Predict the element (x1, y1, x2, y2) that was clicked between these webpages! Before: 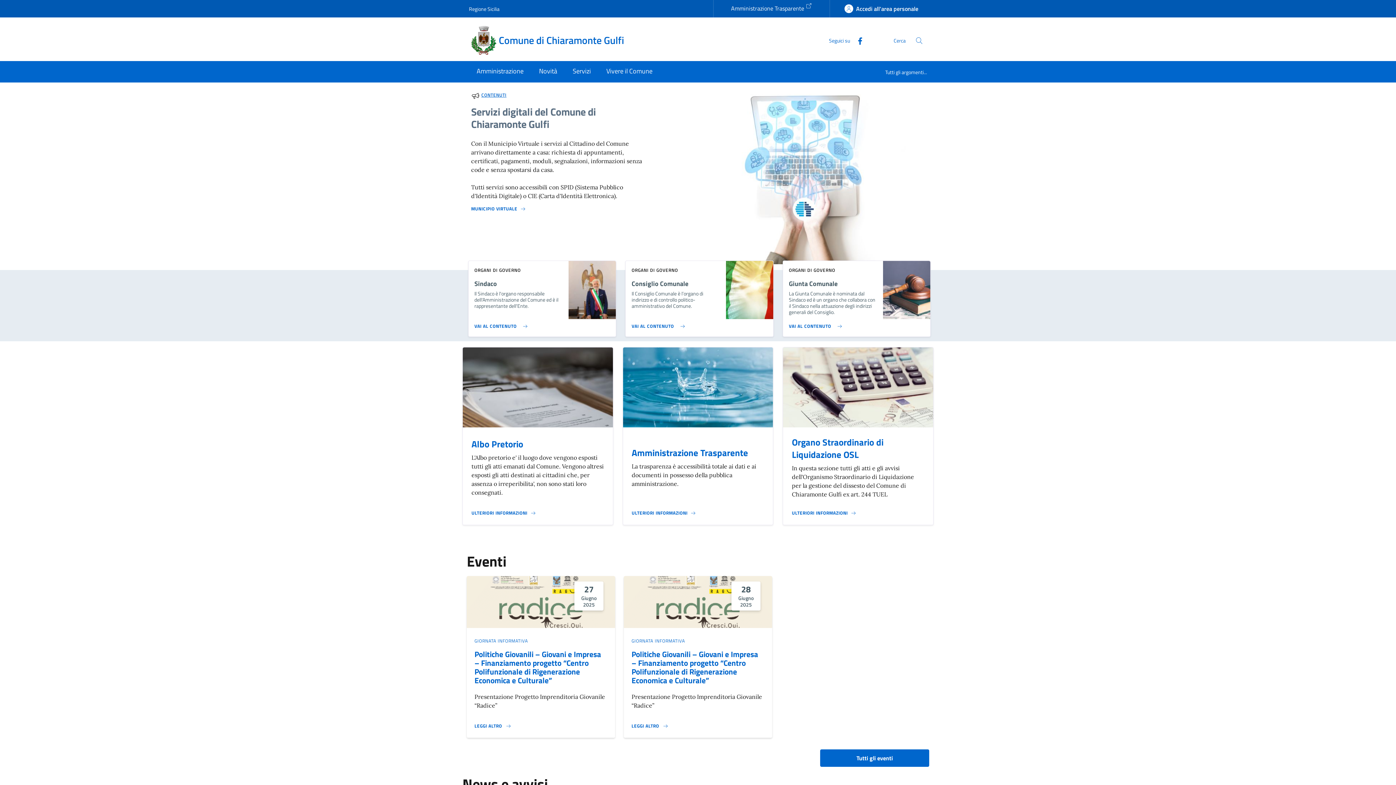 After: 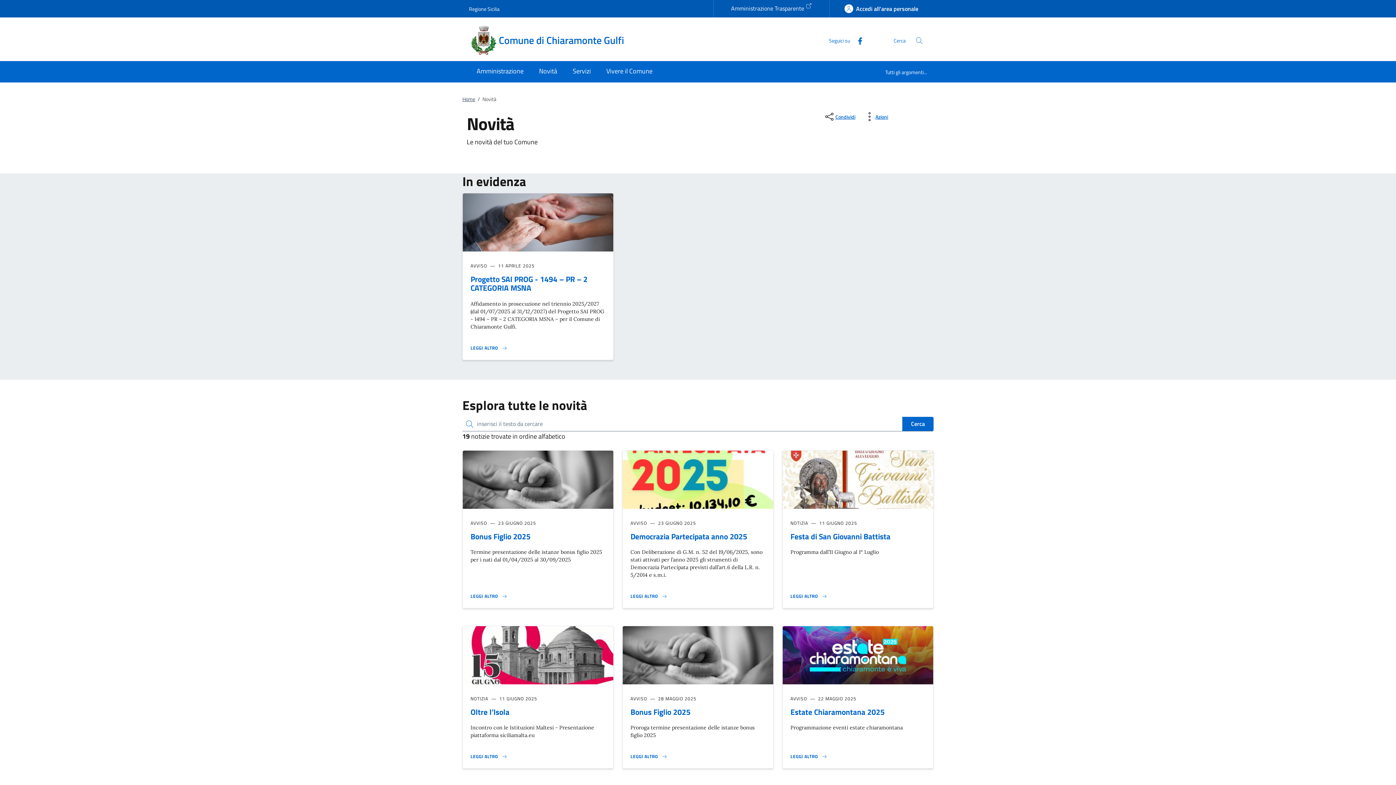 Action: label: Novità bbox: (531, 61, 565, 82)